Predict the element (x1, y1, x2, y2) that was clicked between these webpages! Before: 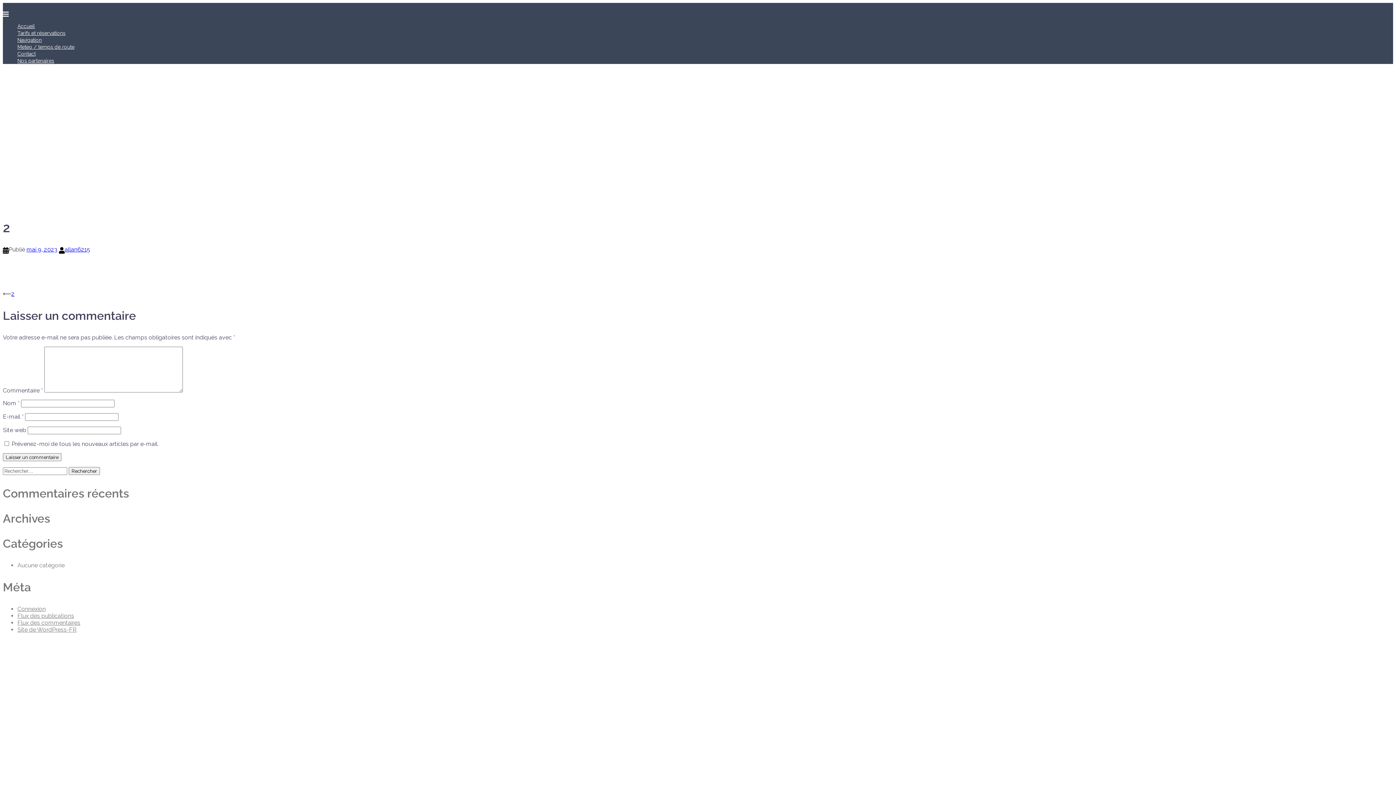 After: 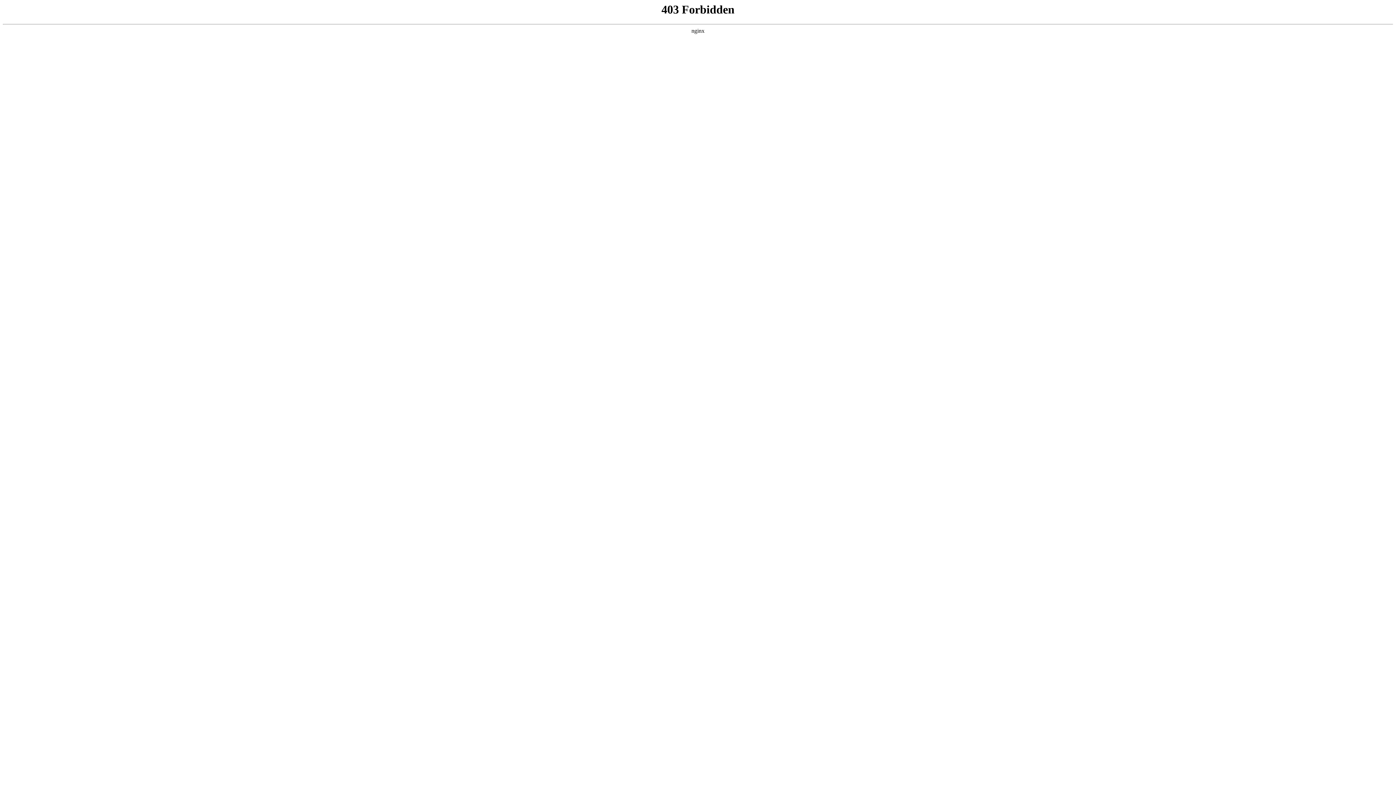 Action: label: Site de WordPress-FR bbox: (17, 626, 76, 633)